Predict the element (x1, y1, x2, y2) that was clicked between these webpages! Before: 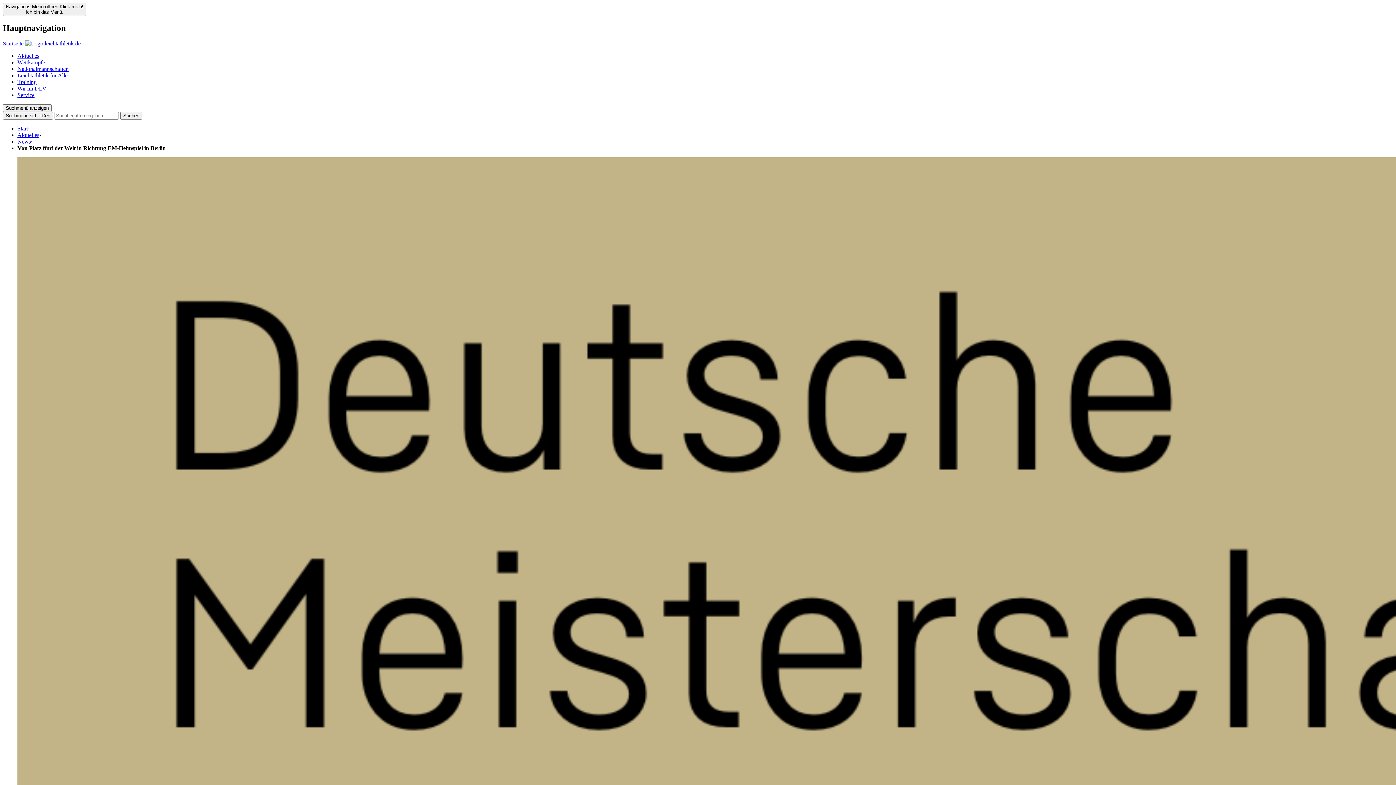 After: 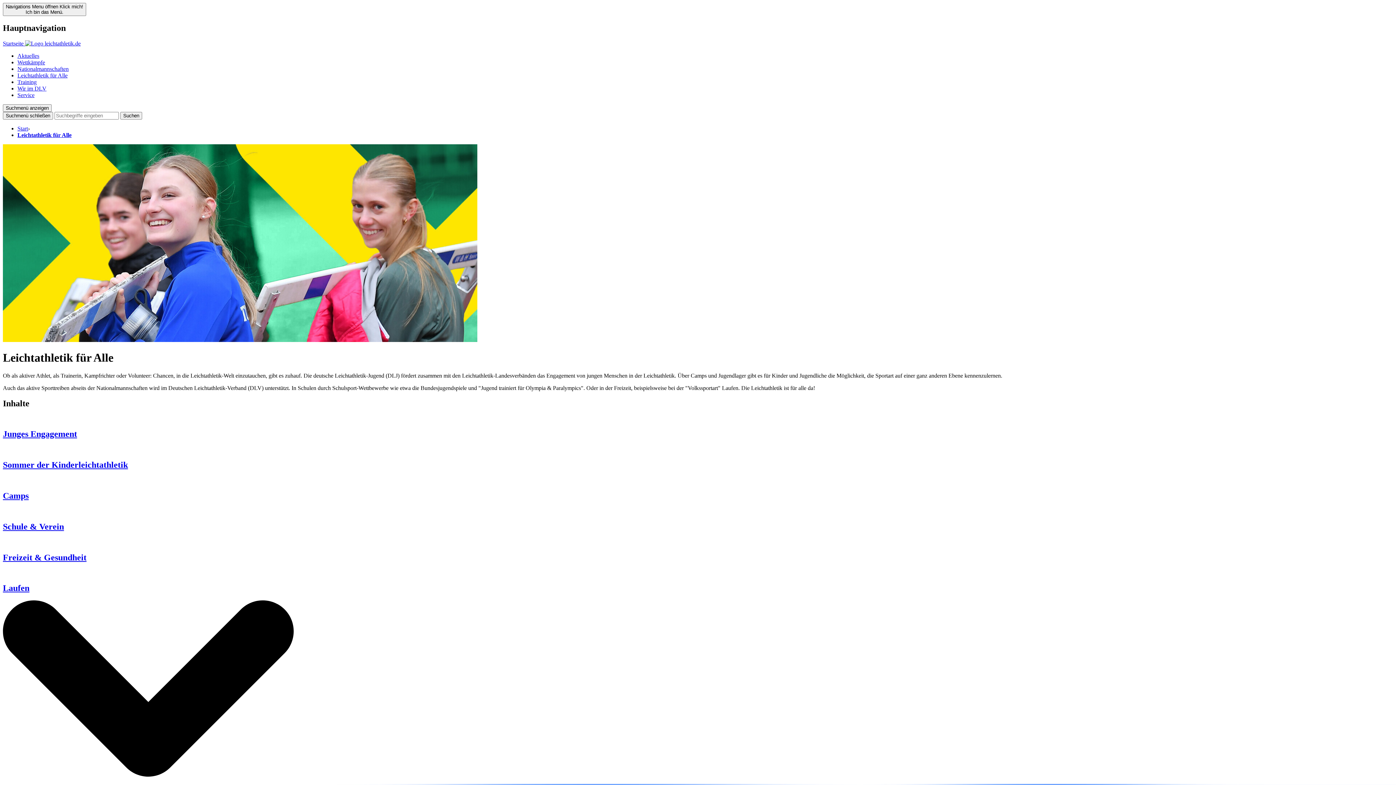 Action: label: Leichtathletik für Alle bbox: (17, 72, 67, 78)